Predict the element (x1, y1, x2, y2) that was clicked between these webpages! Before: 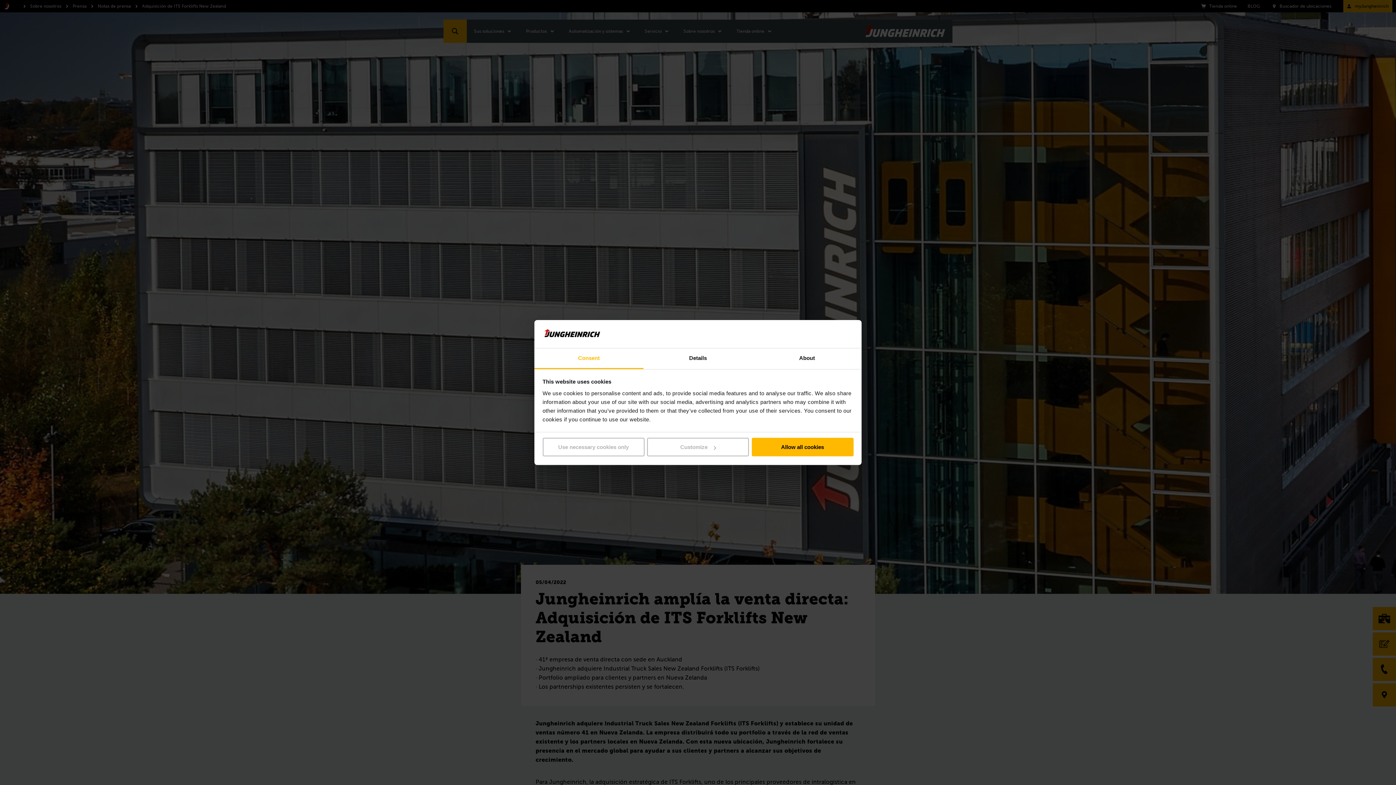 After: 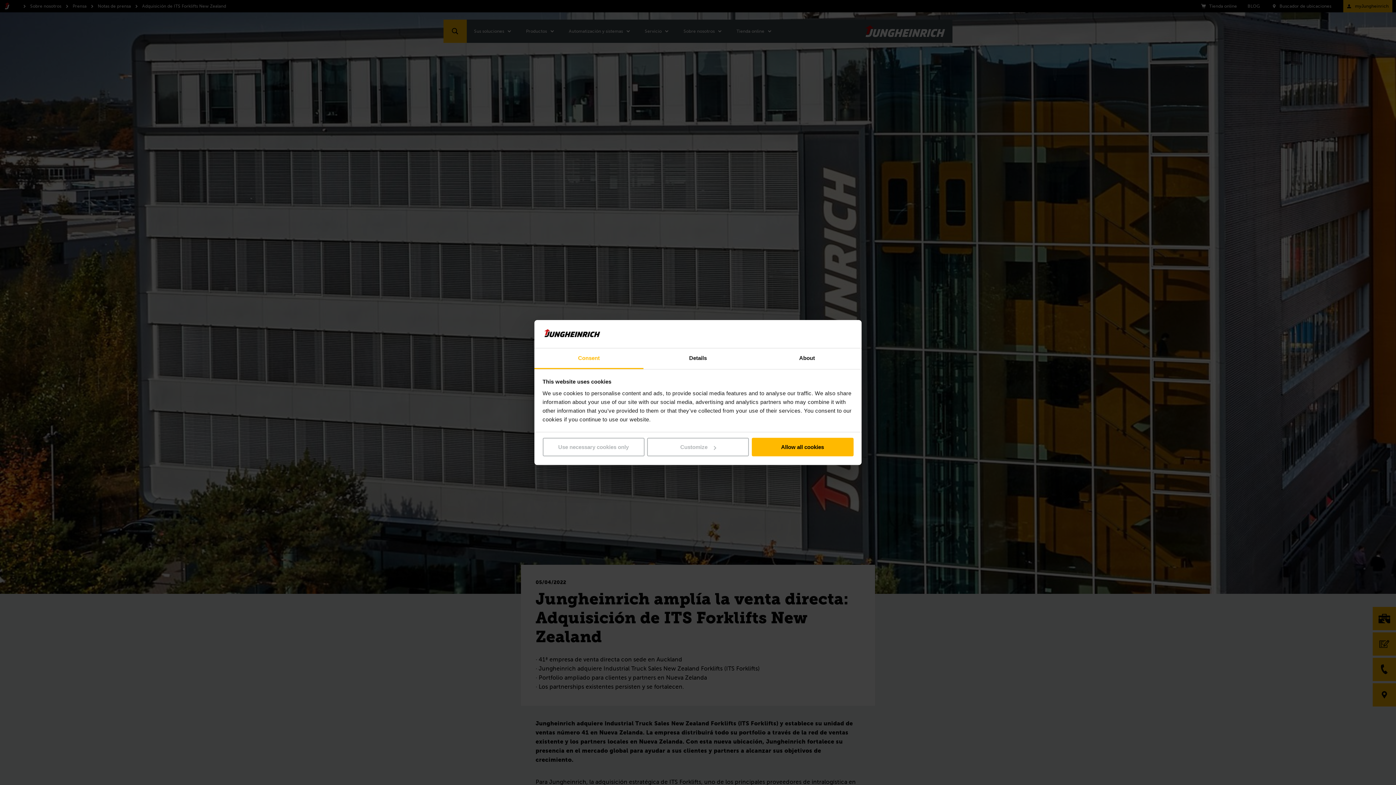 Action: bbox: (534, 348, 643, 369) label: Consent